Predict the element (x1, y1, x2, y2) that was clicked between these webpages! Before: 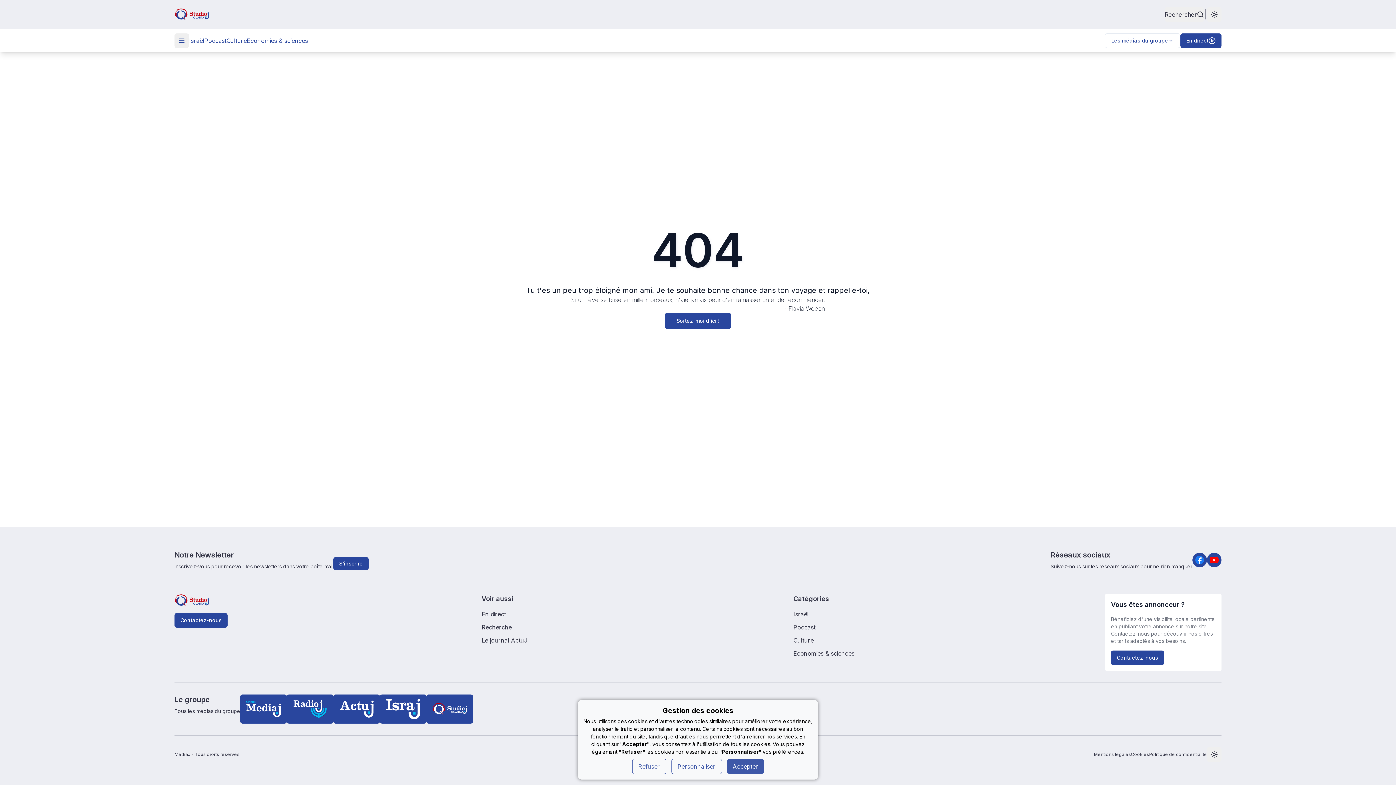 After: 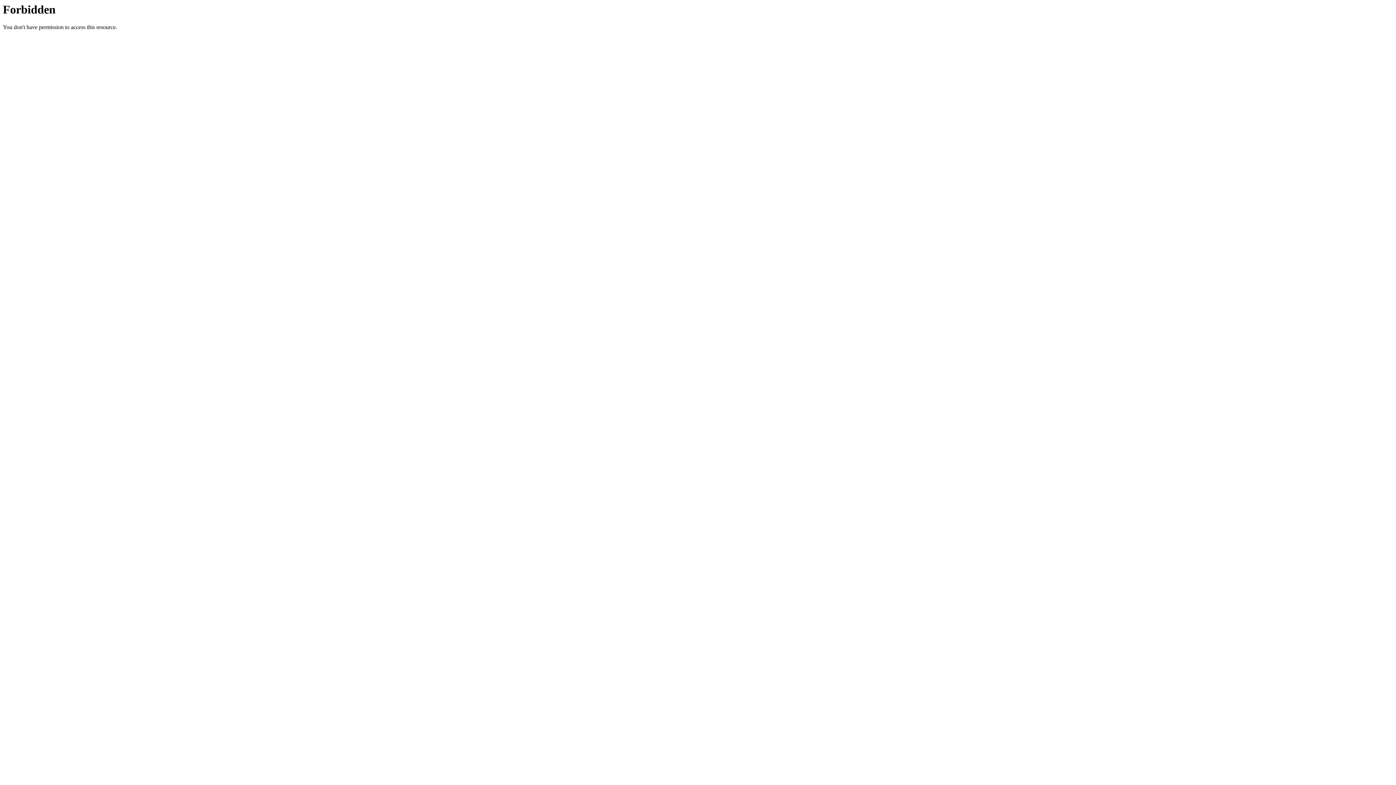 Action: bbox: (481, 636, 793, 645) label: Le journal ActuJ